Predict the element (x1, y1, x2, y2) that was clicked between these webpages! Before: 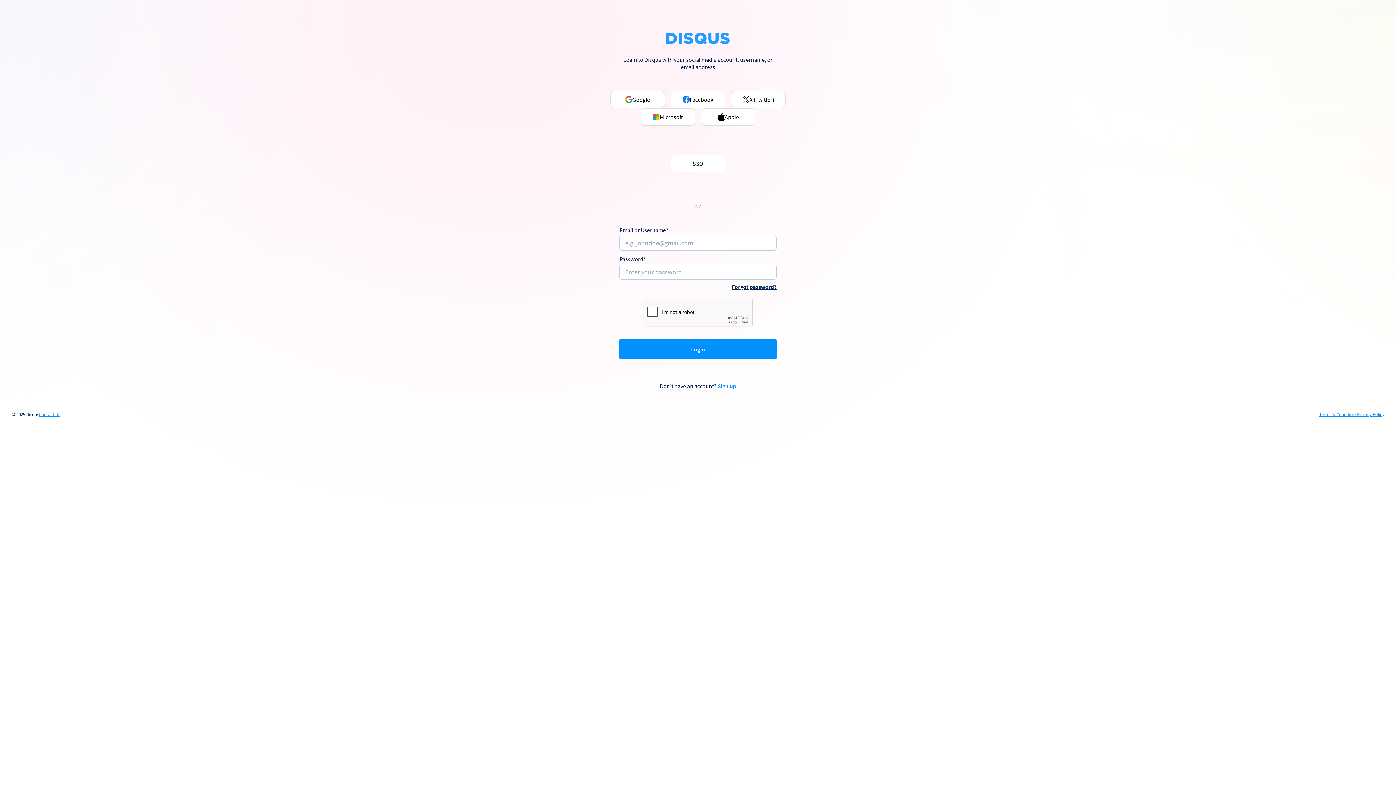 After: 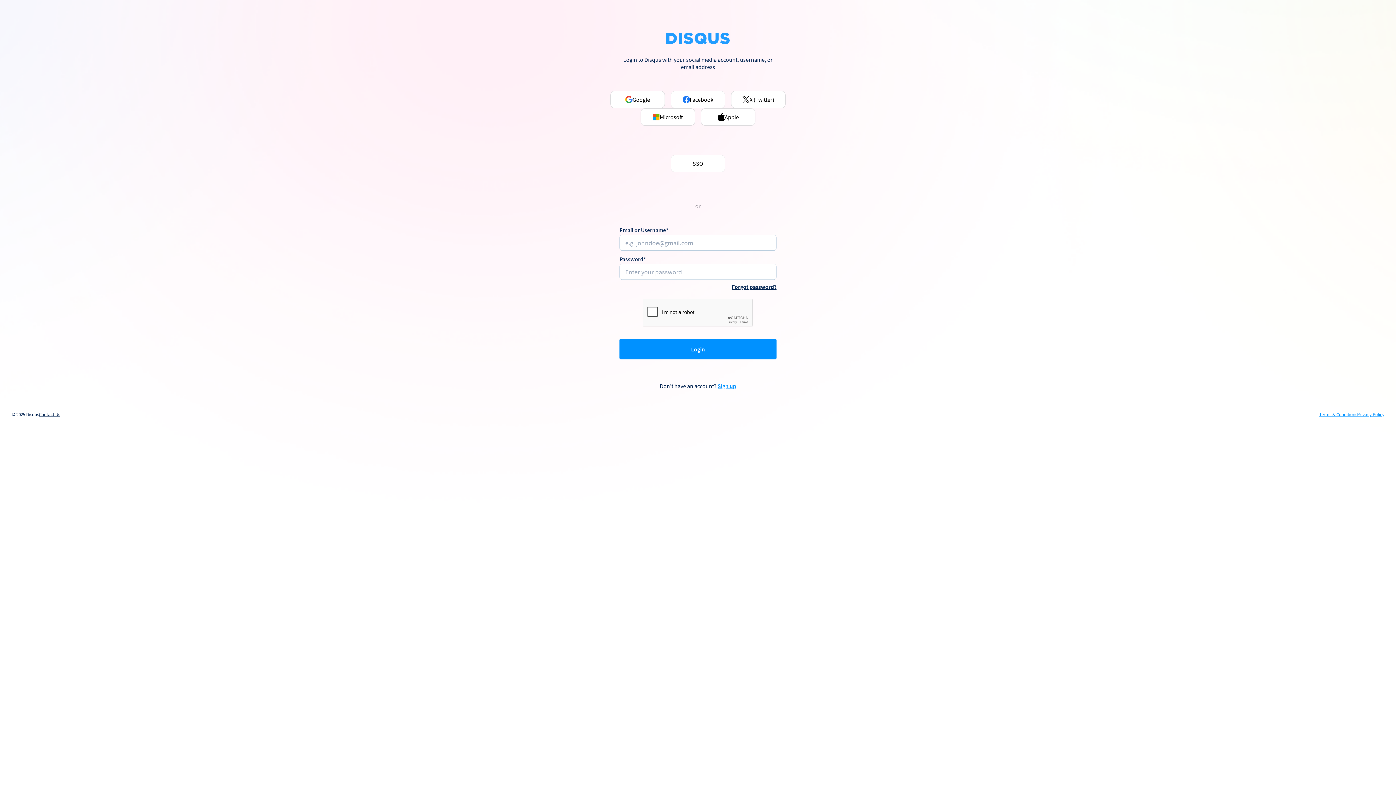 Action: bbox: (38, 412, 60, 417) label: Contact Us